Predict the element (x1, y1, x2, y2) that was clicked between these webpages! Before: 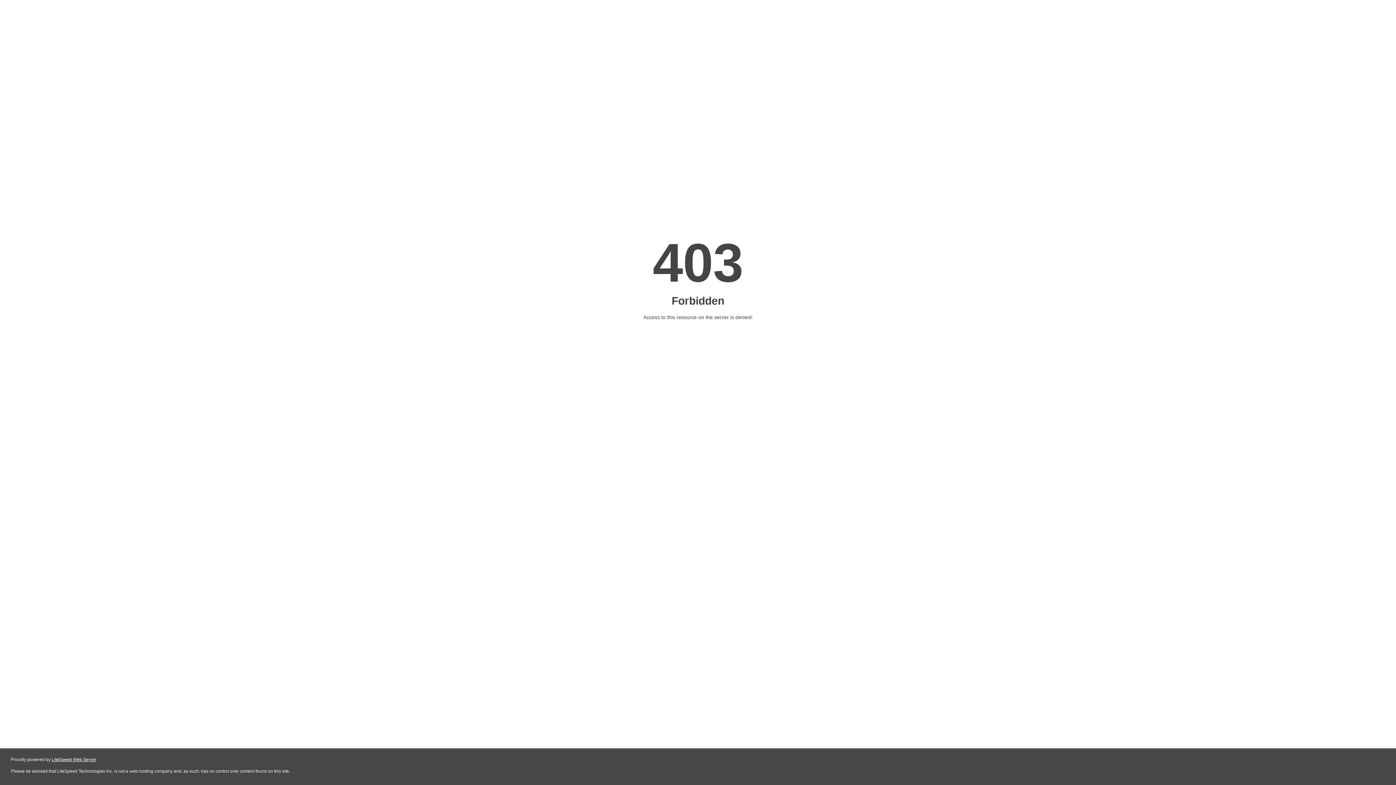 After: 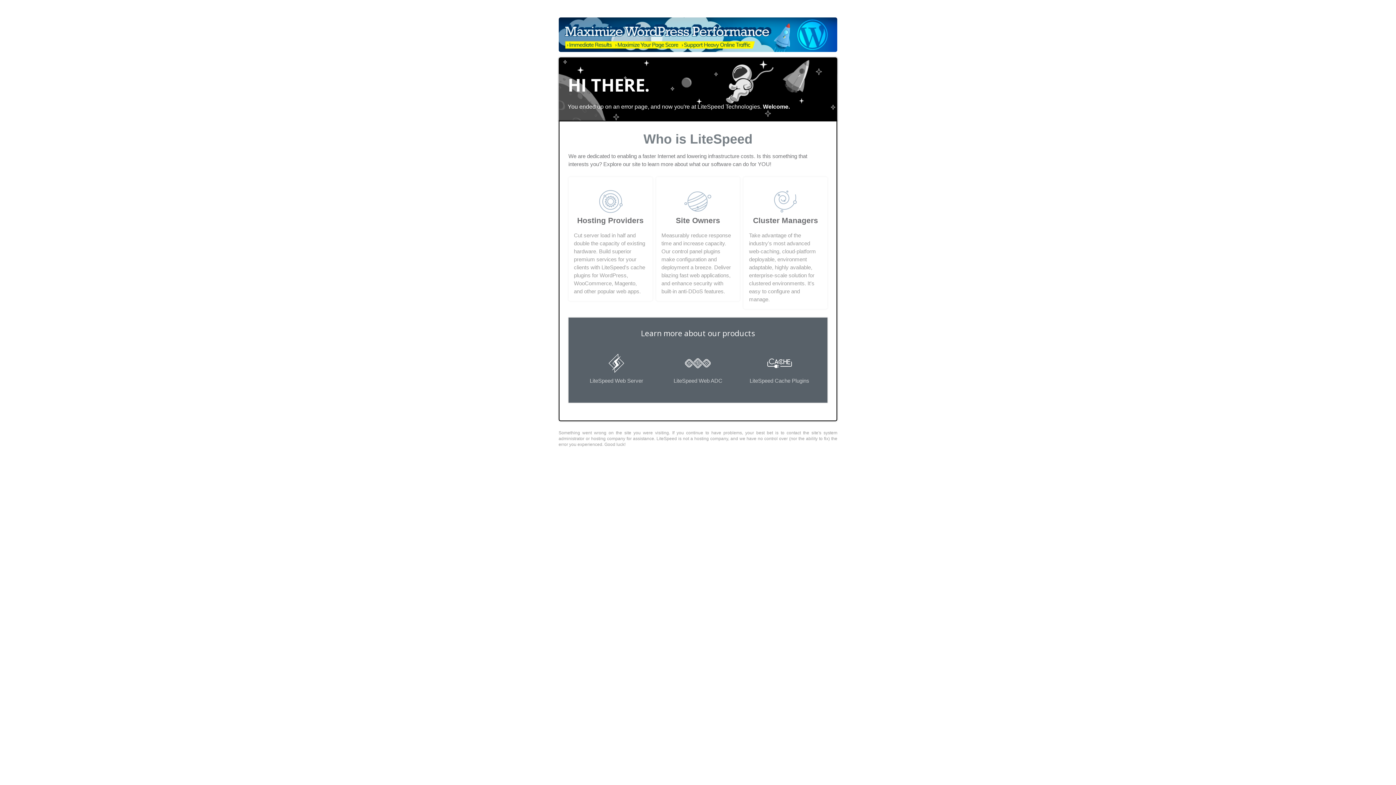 Action: label: LiteSpeed Web Server bbox: (51, 757, 96, 762)